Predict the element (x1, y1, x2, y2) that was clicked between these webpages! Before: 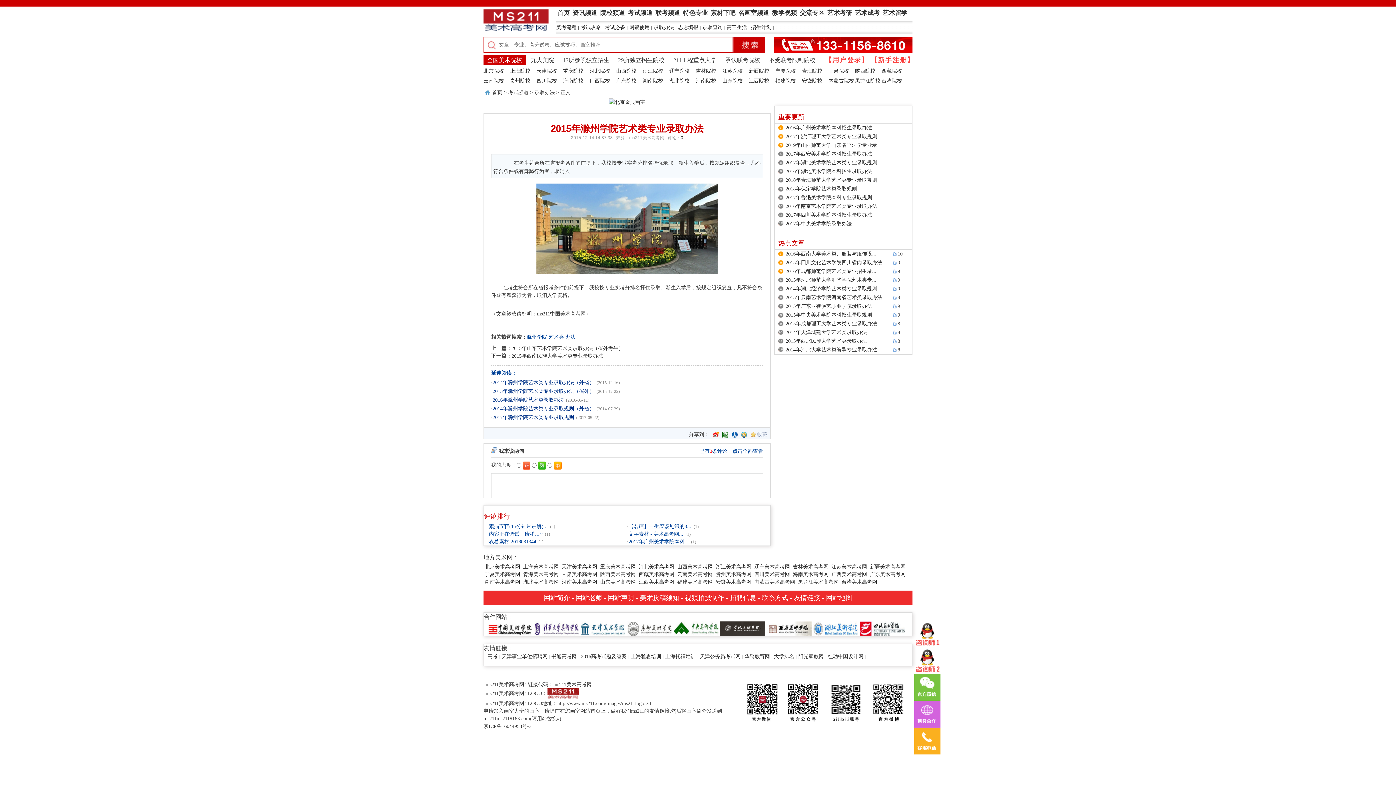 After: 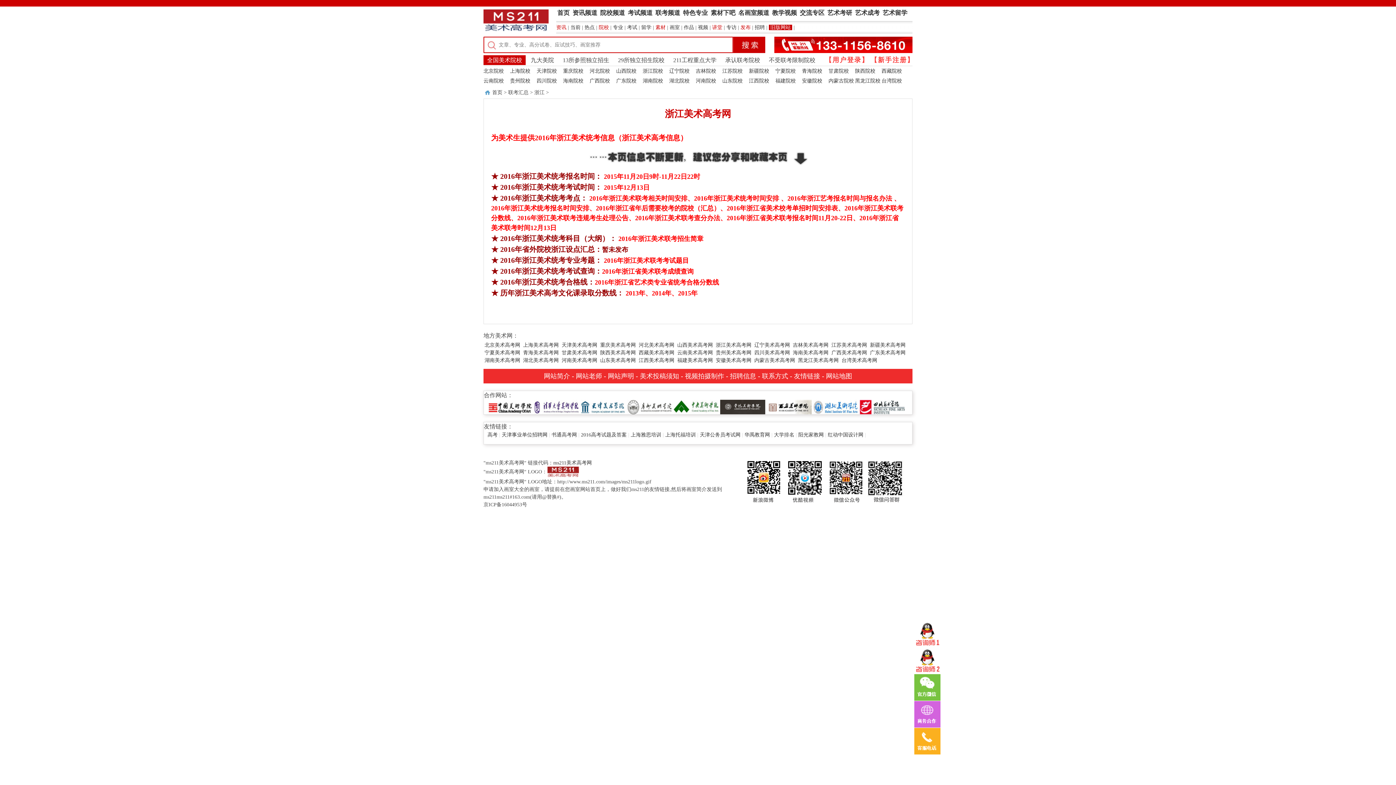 Action: bbox: (715, 563, 752, 570) label: 浙江美术高考网